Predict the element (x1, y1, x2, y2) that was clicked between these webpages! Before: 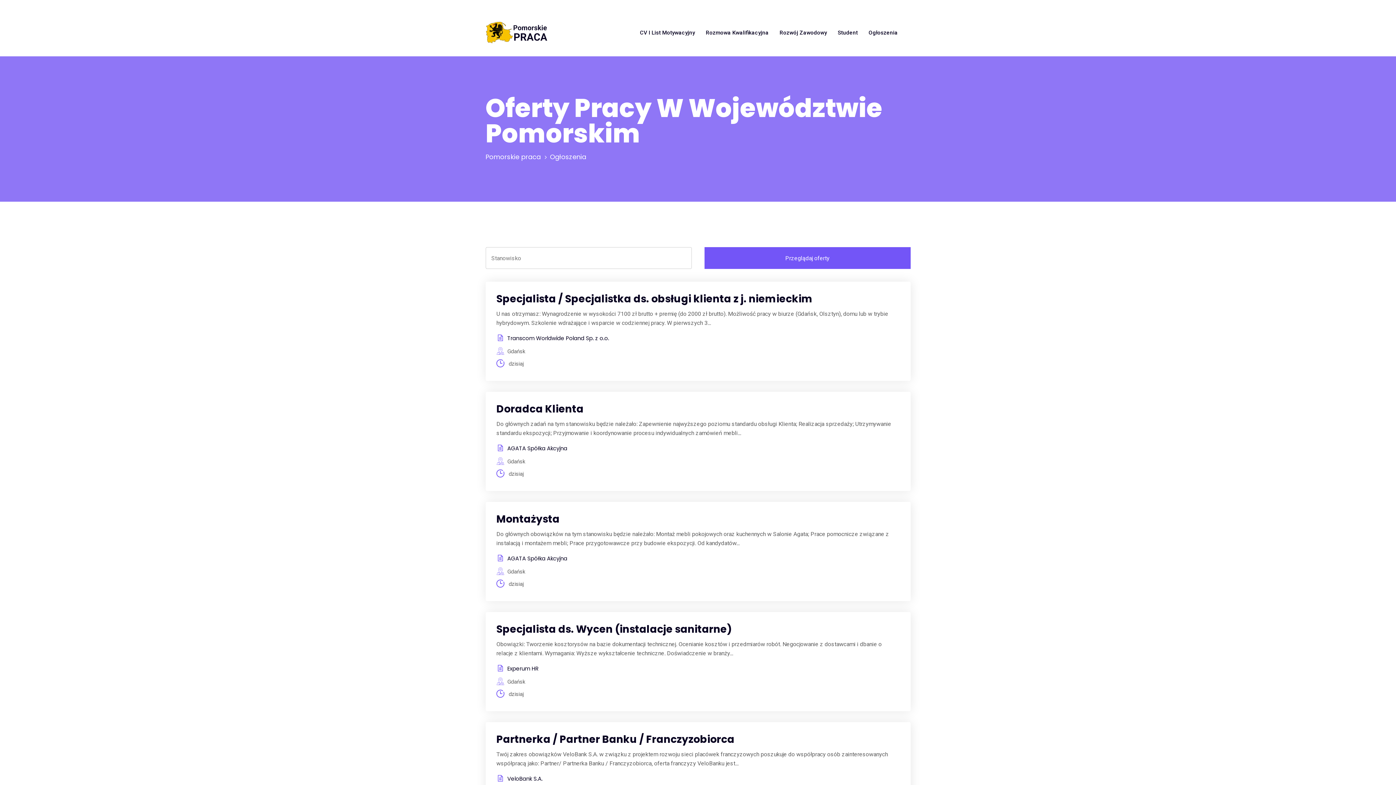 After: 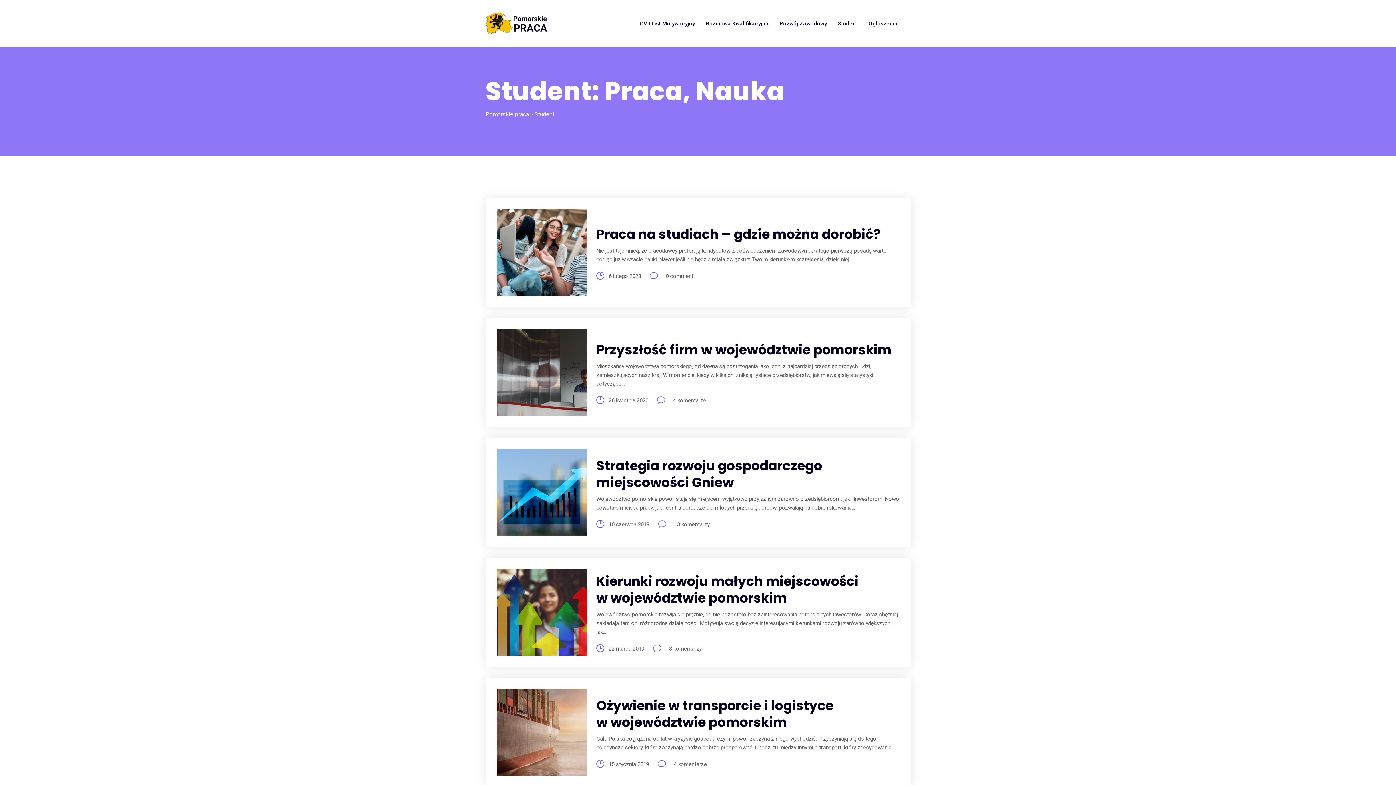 Action: bbox: (832, 9, 863, 56) label: Student